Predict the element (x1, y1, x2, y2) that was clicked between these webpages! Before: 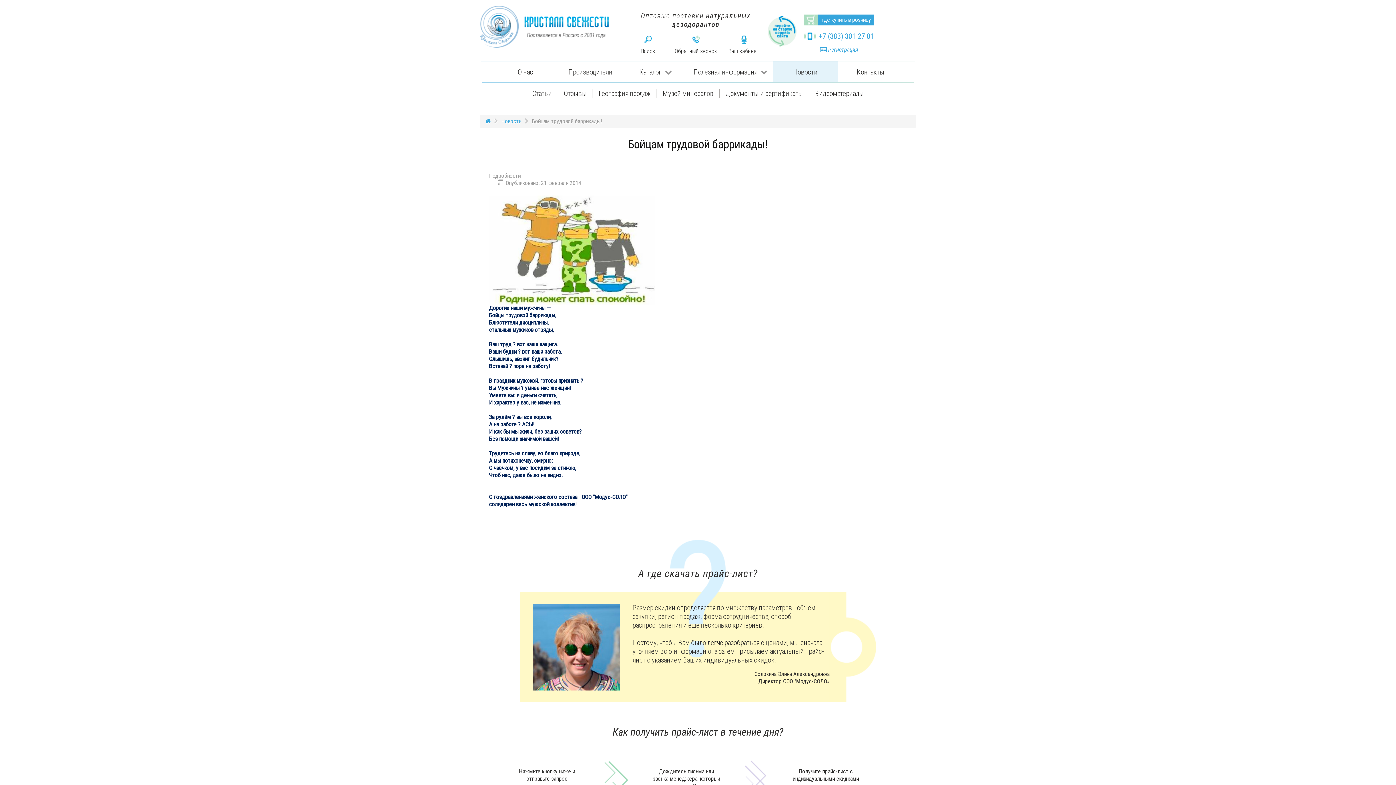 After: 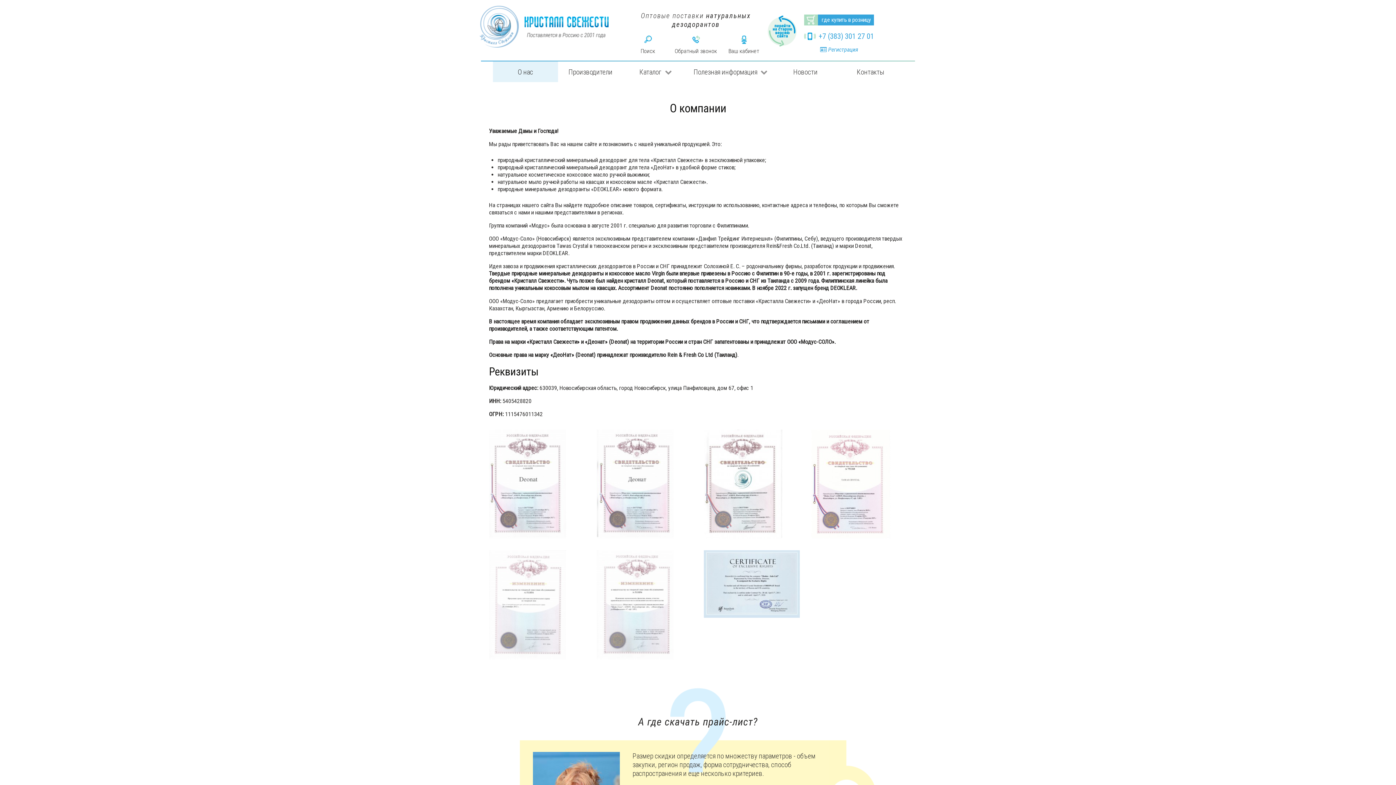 Action: label: О нас bbox: (493, 61, 558, 82)